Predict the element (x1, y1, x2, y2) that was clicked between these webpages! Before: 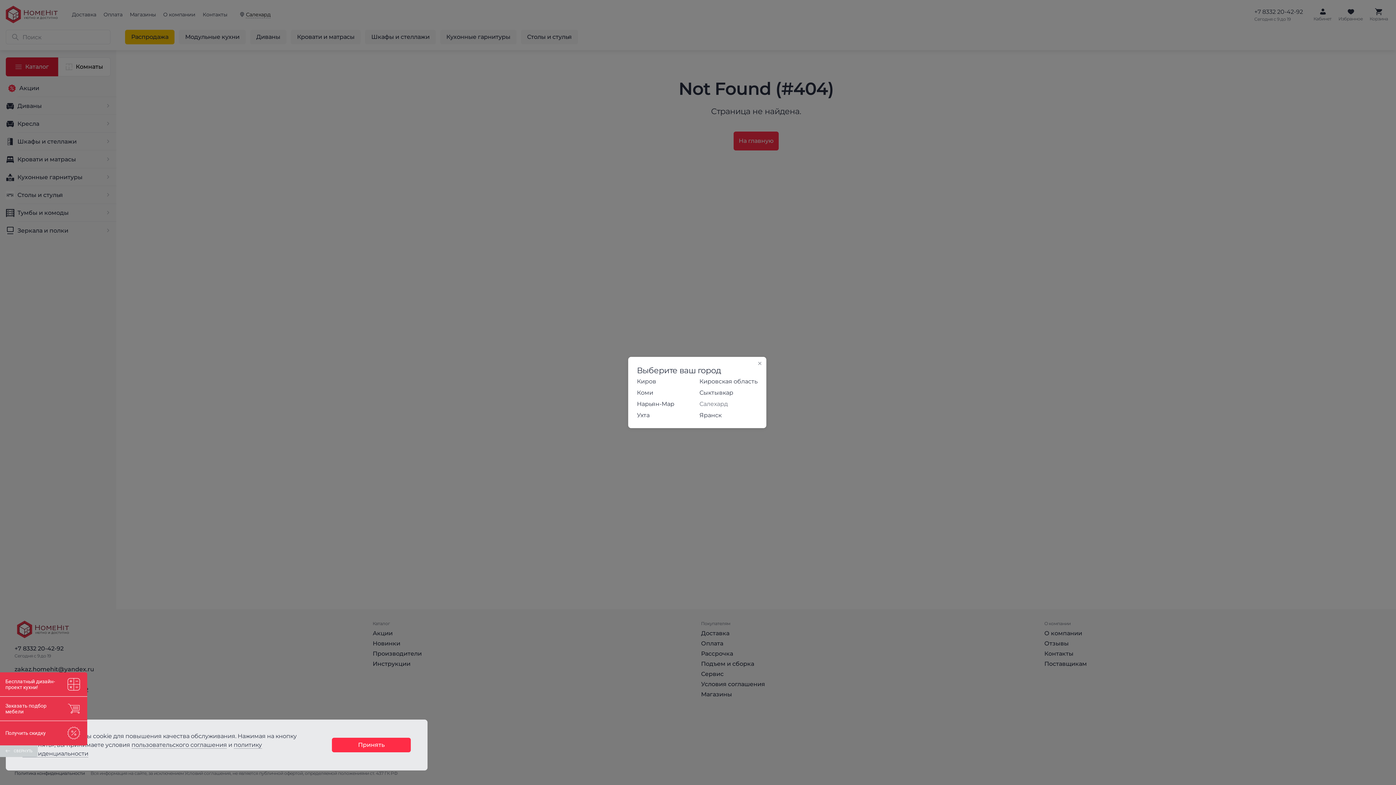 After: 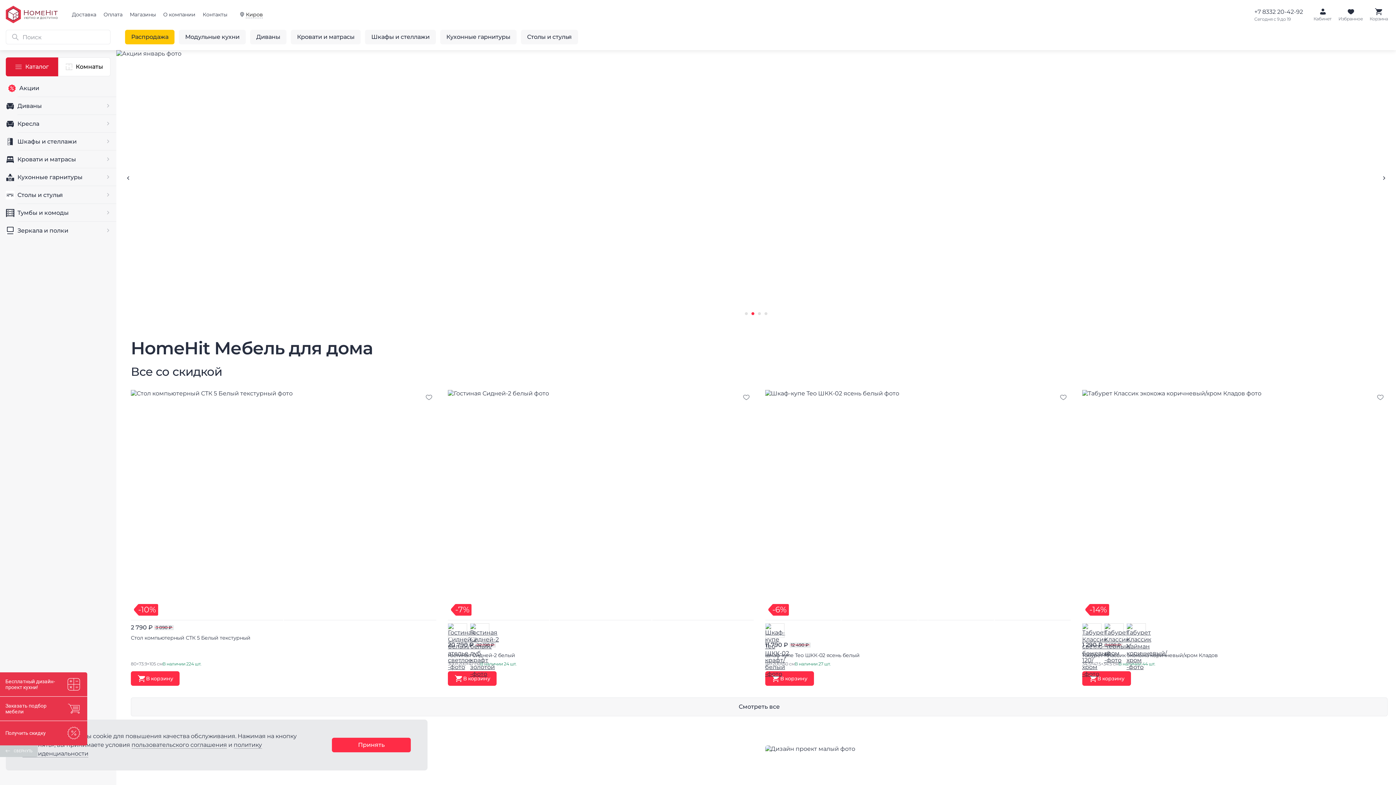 Action: bbox: (634, 376, 697, 387) label: Киров